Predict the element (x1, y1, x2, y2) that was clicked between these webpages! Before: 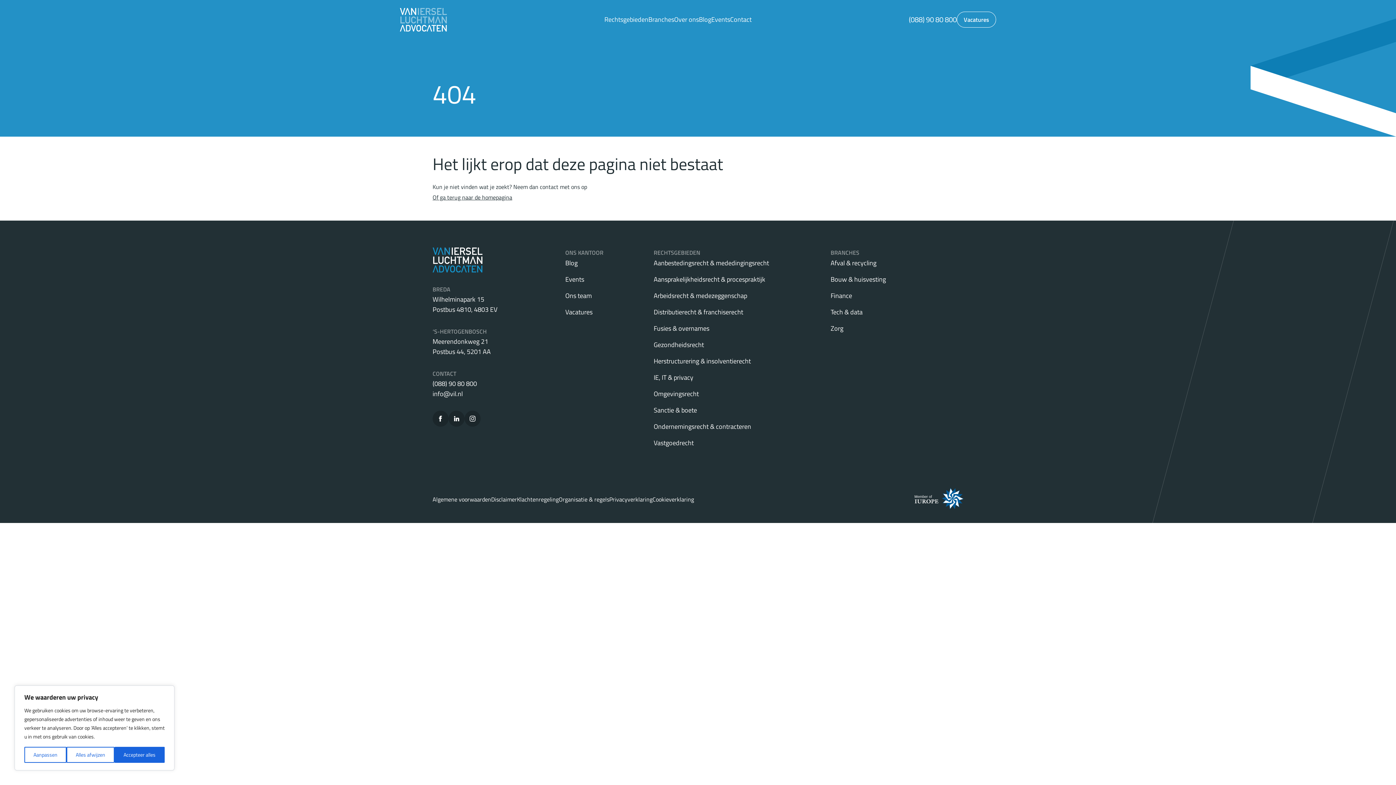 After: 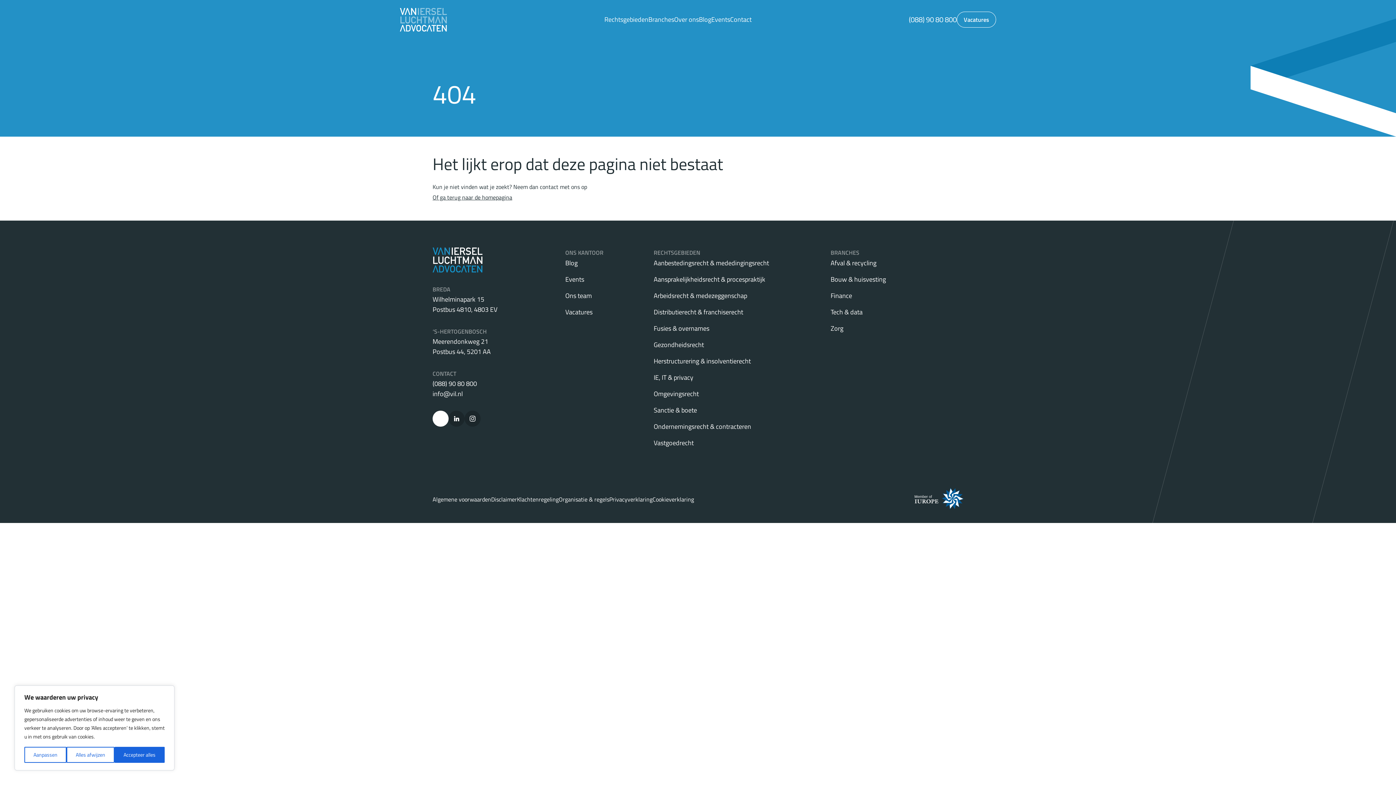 Action: bbox: (432, 410, 448, 426)